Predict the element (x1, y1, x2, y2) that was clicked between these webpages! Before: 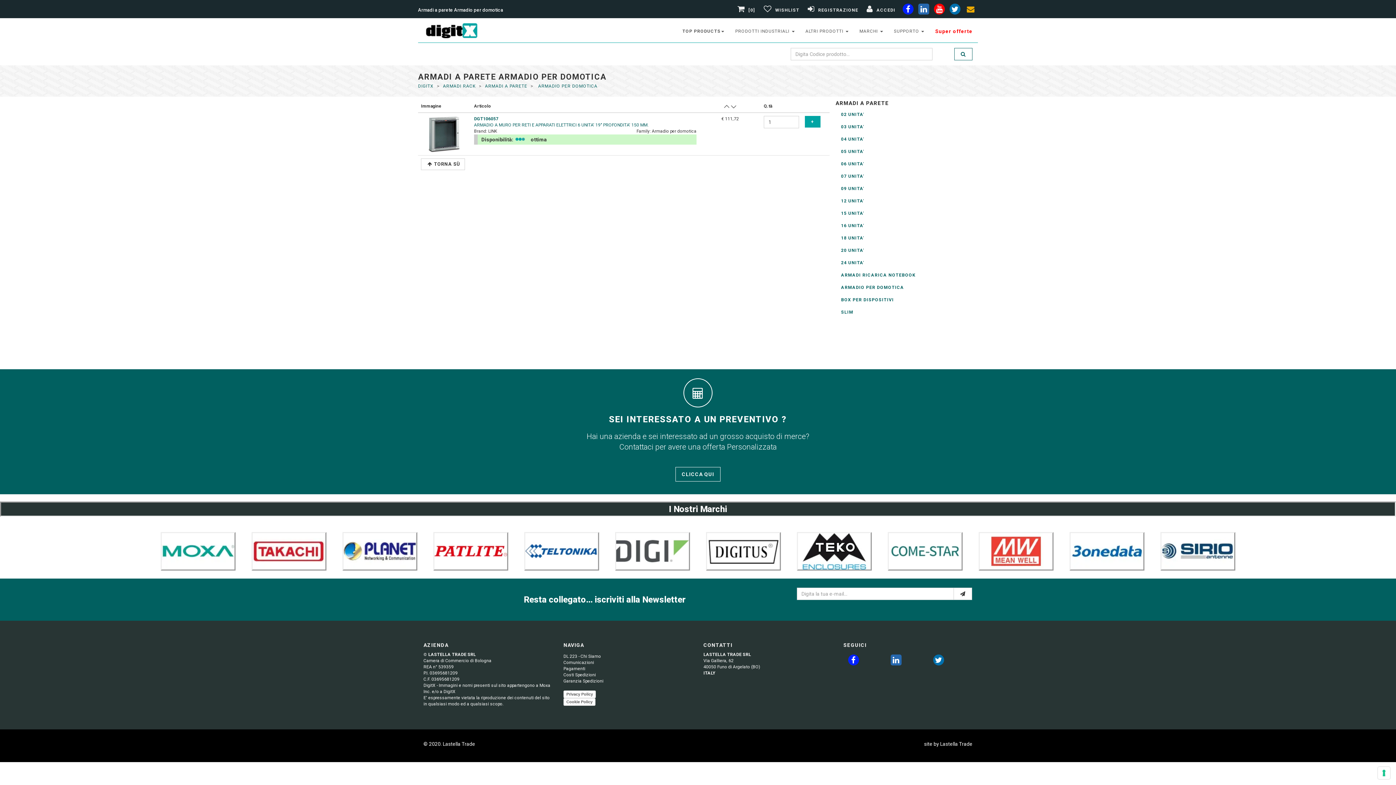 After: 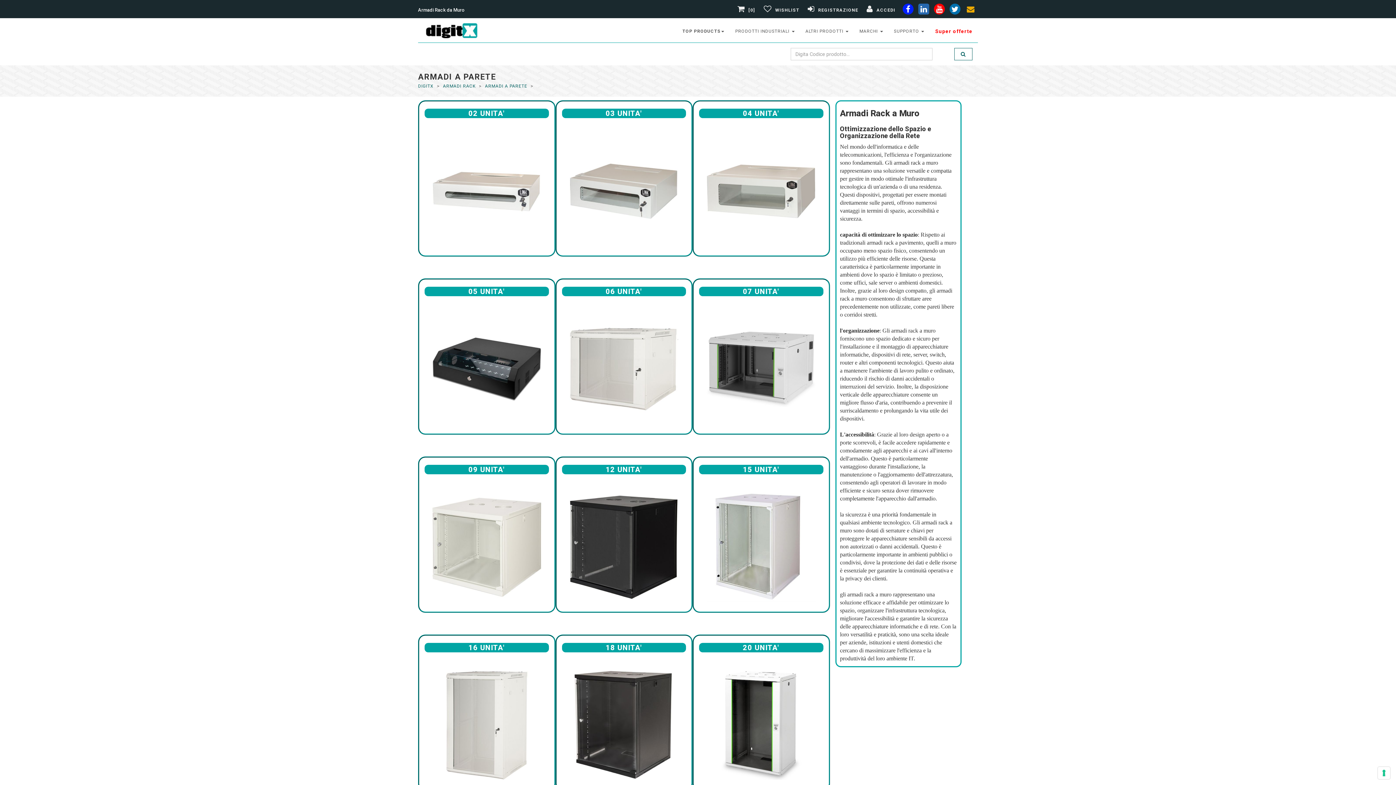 Action: bbox: (485, 83, 527, 88) label: ARMADI A PARETE